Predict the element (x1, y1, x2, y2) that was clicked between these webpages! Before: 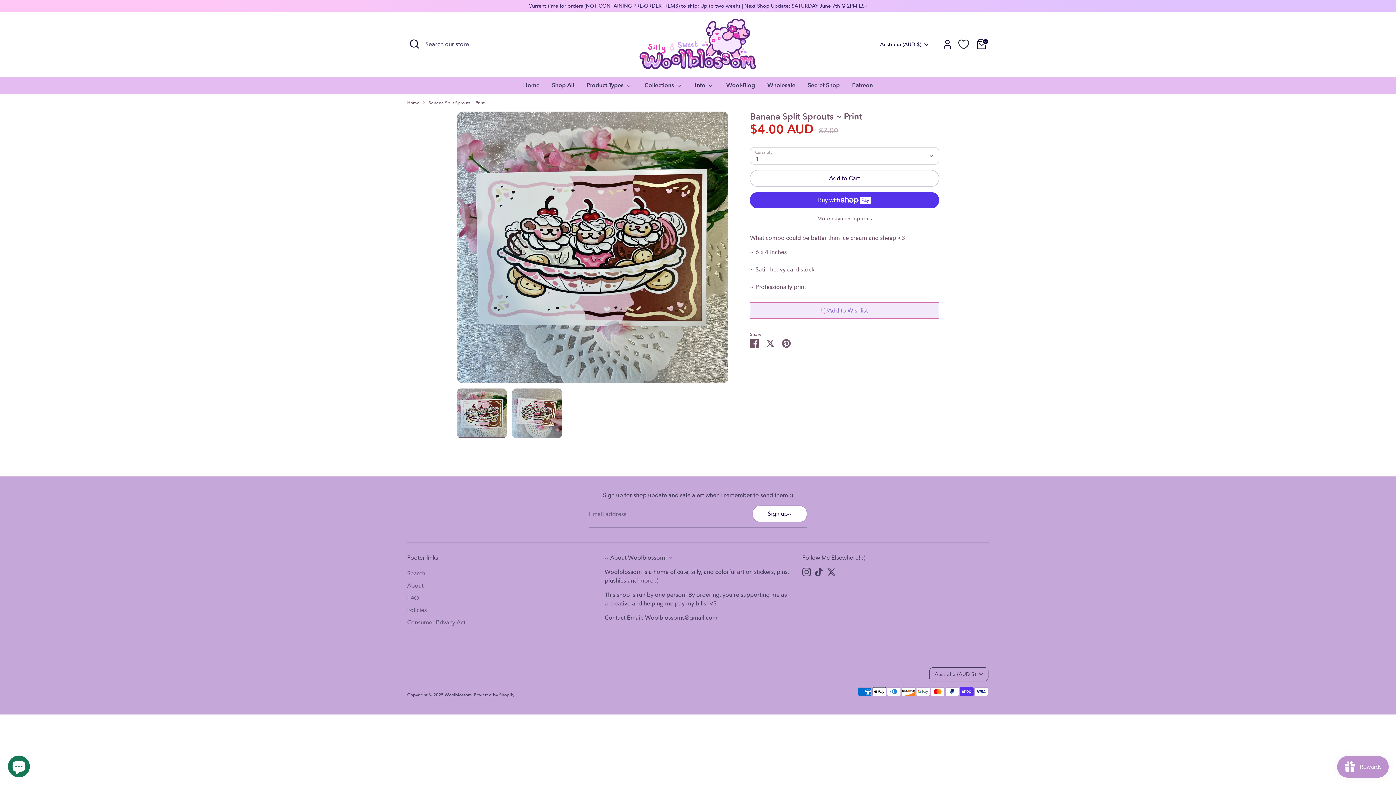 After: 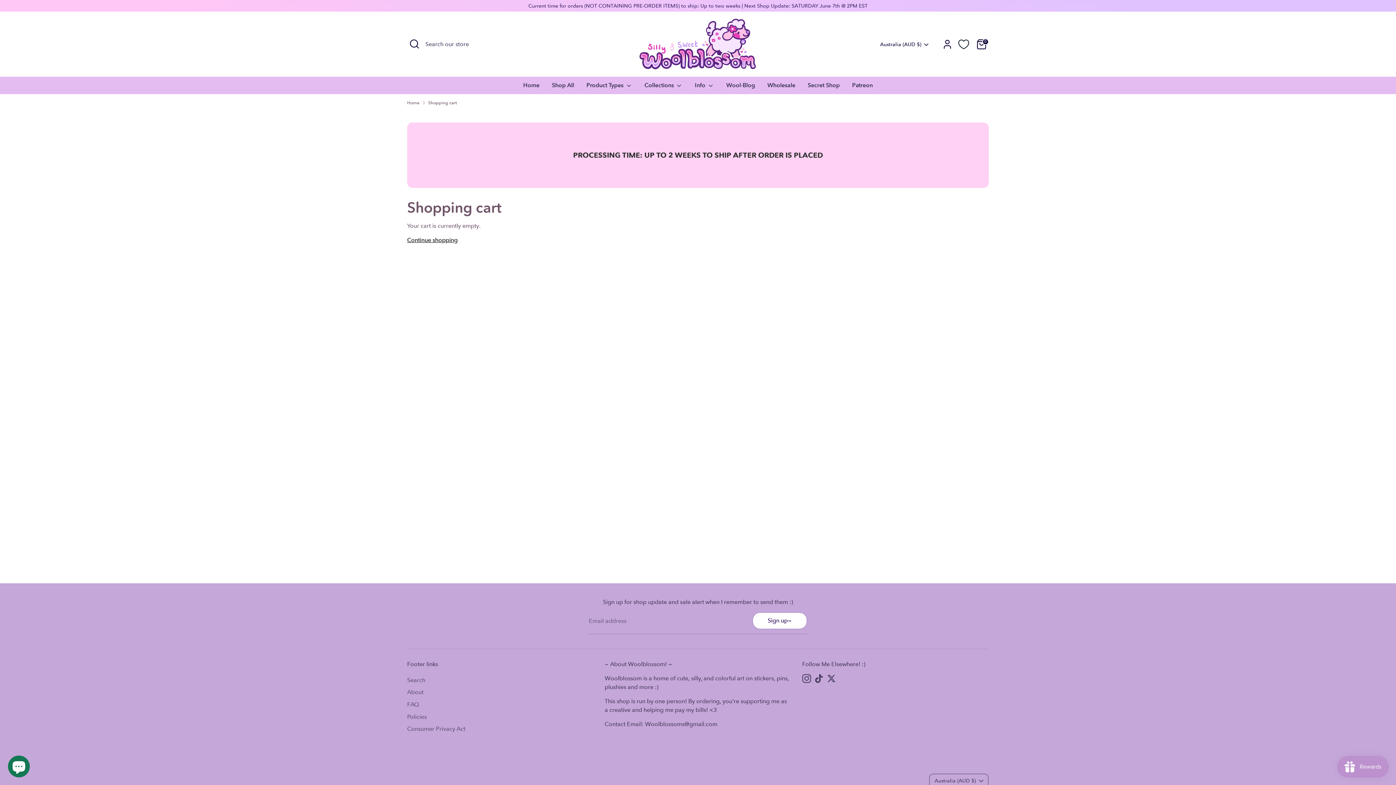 Action: label: 0 bbox: (974, 36, 989, 51)